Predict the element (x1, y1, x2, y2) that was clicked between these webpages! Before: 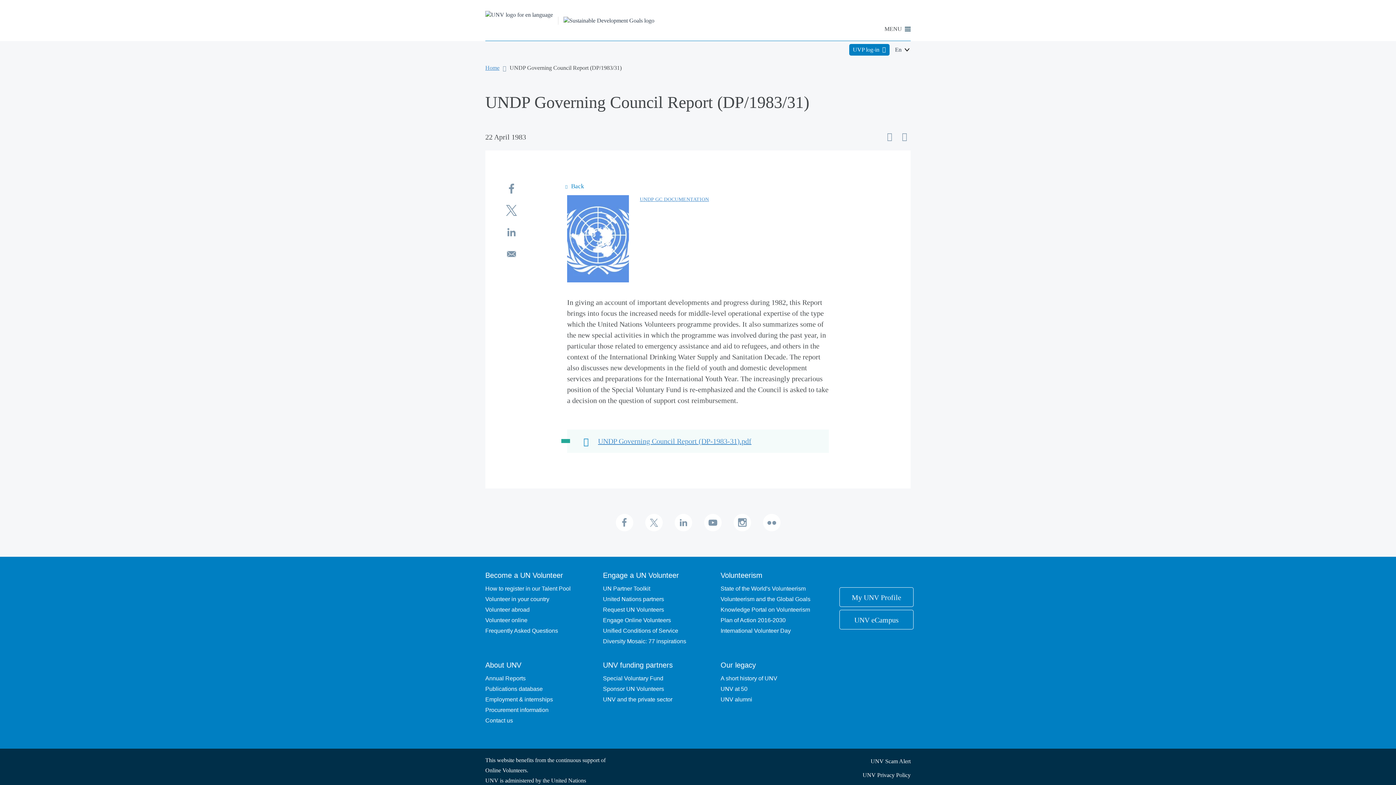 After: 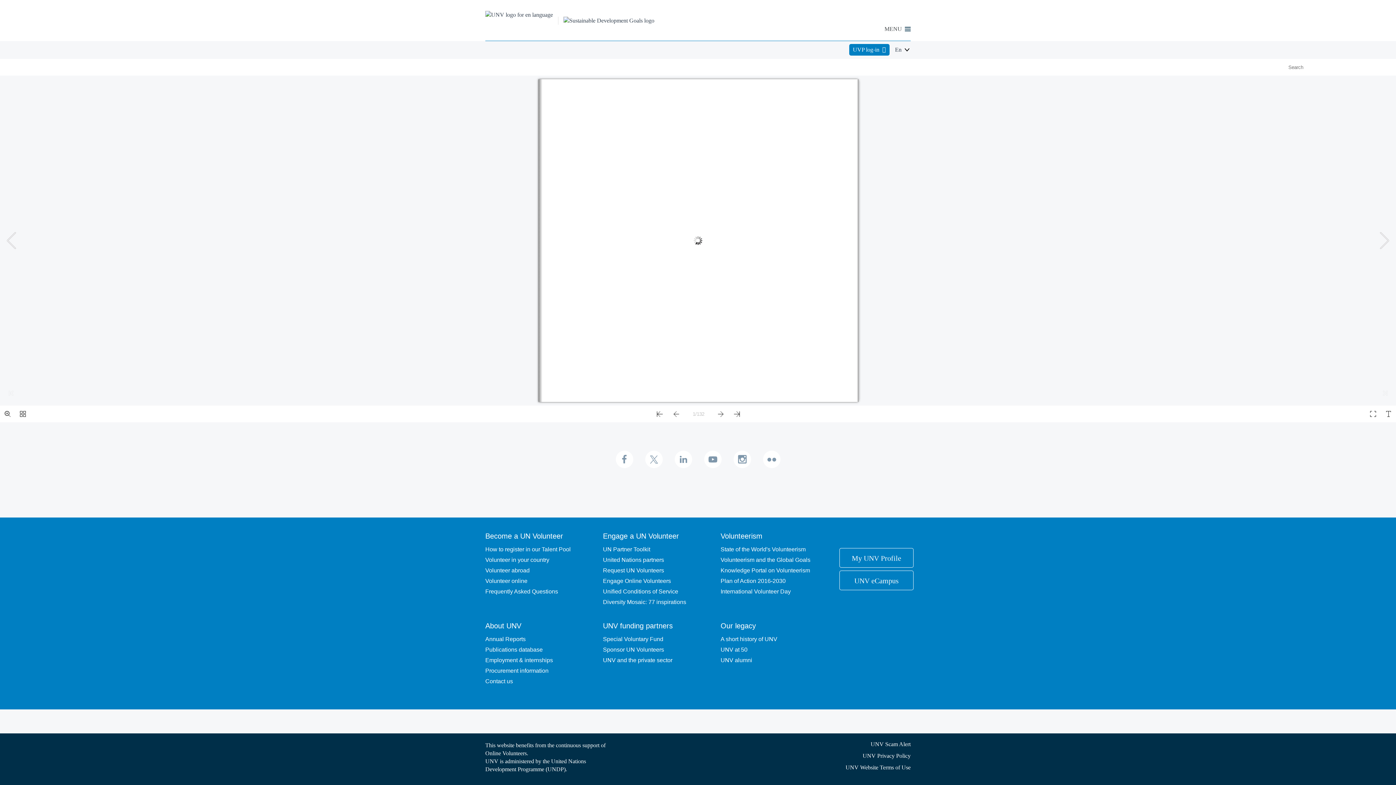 Action: label: UNV at 50 bbox: (717, 685, 835, 695)